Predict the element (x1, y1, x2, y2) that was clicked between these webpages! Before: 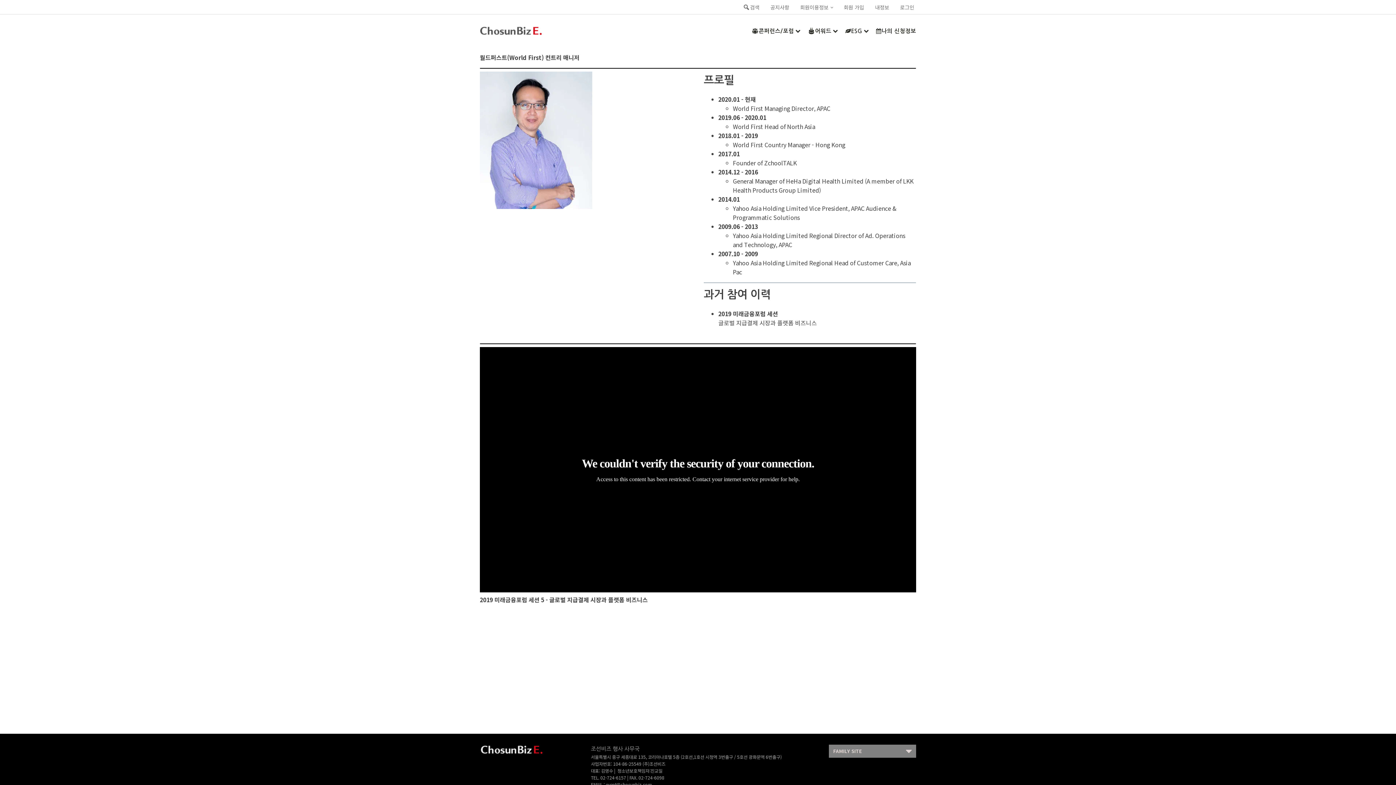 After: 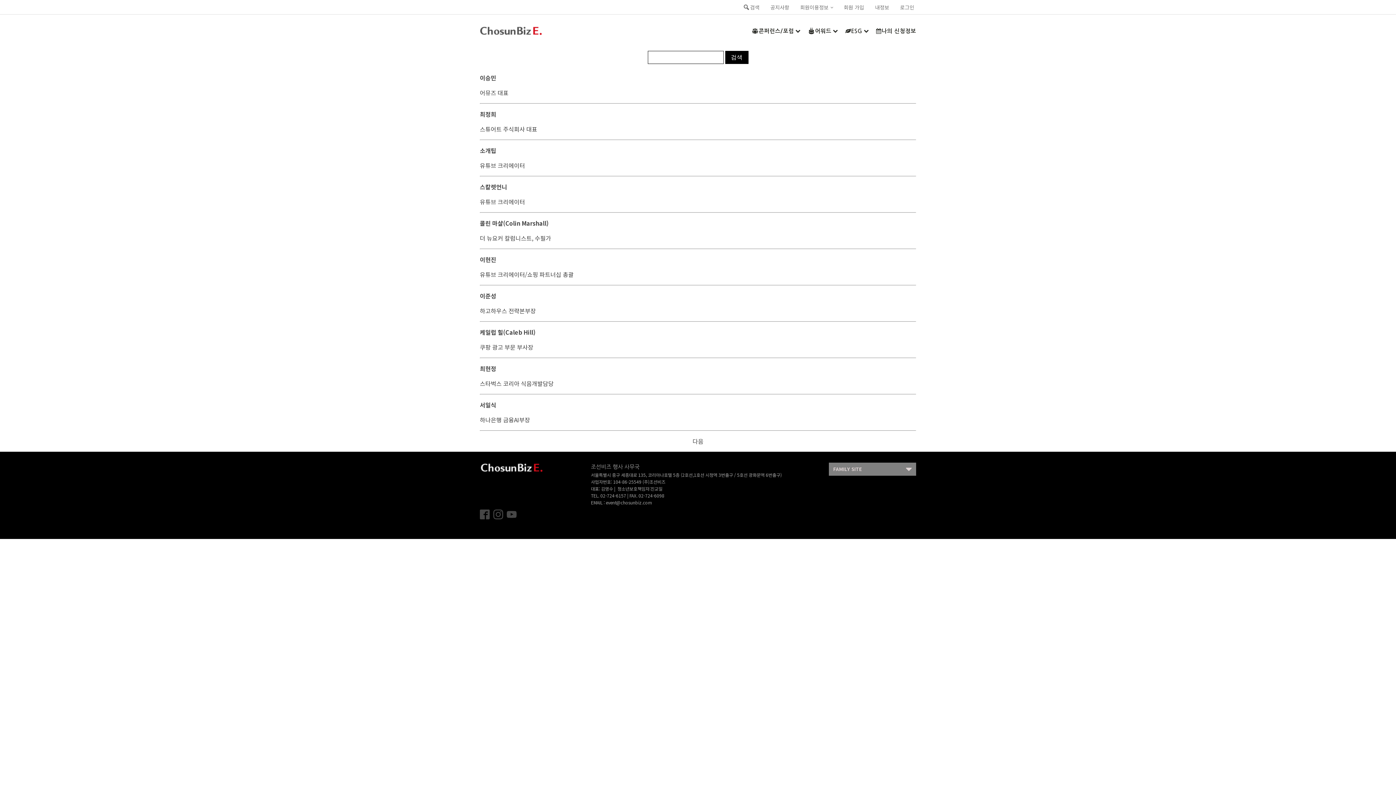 Action: bbox: (741, 2, 761, 12) label: 검색